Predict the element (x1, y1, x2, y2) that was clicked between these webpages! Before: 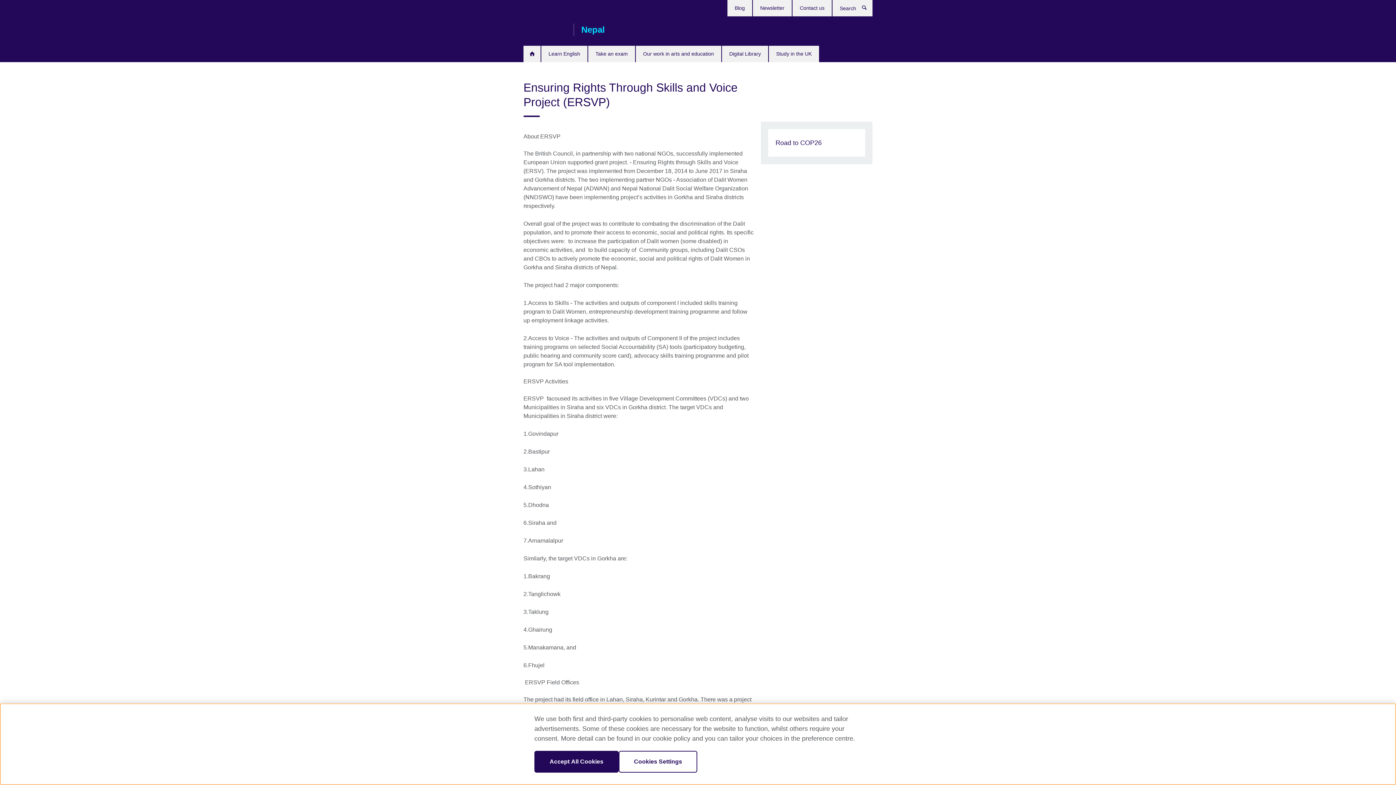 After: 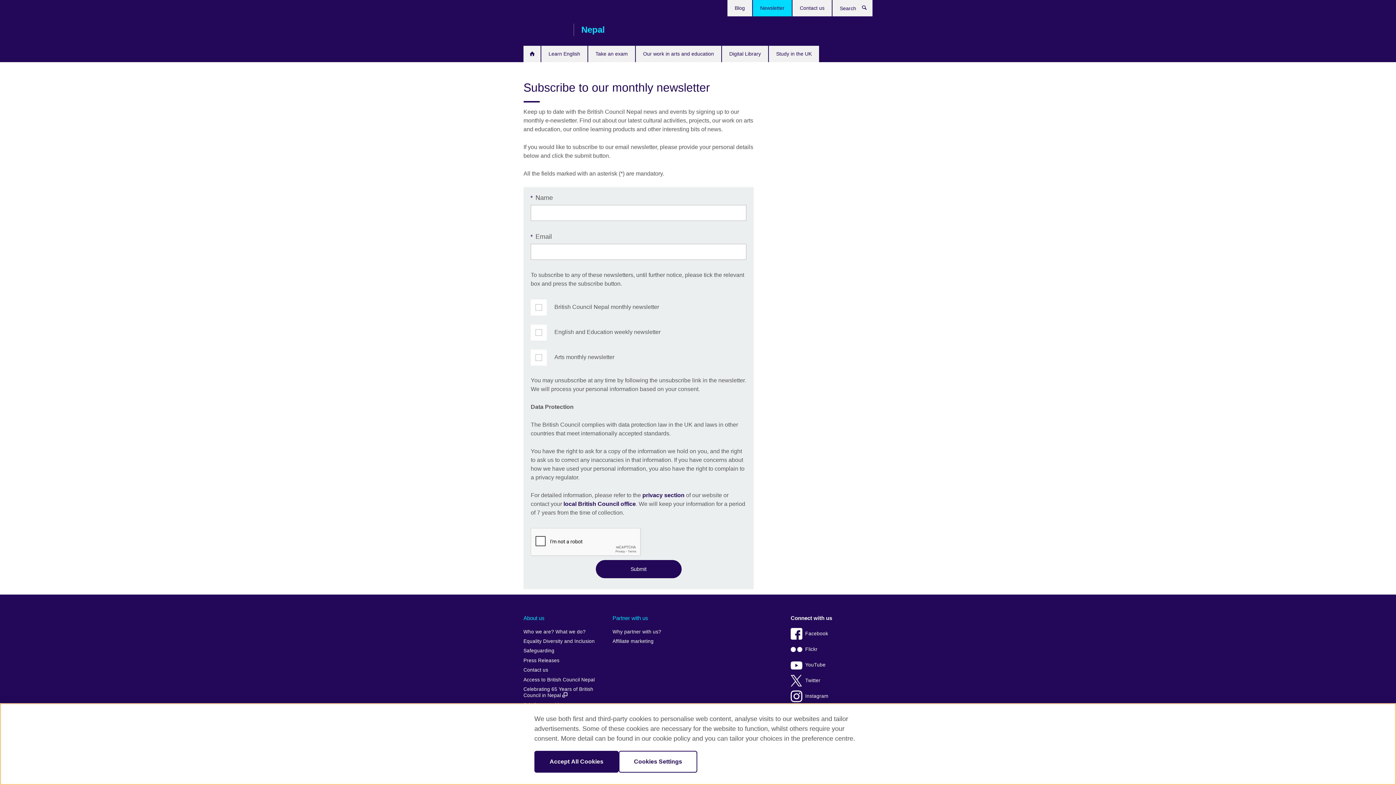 Action: bbox: (753, 0, 792, 16) label: Newsletter